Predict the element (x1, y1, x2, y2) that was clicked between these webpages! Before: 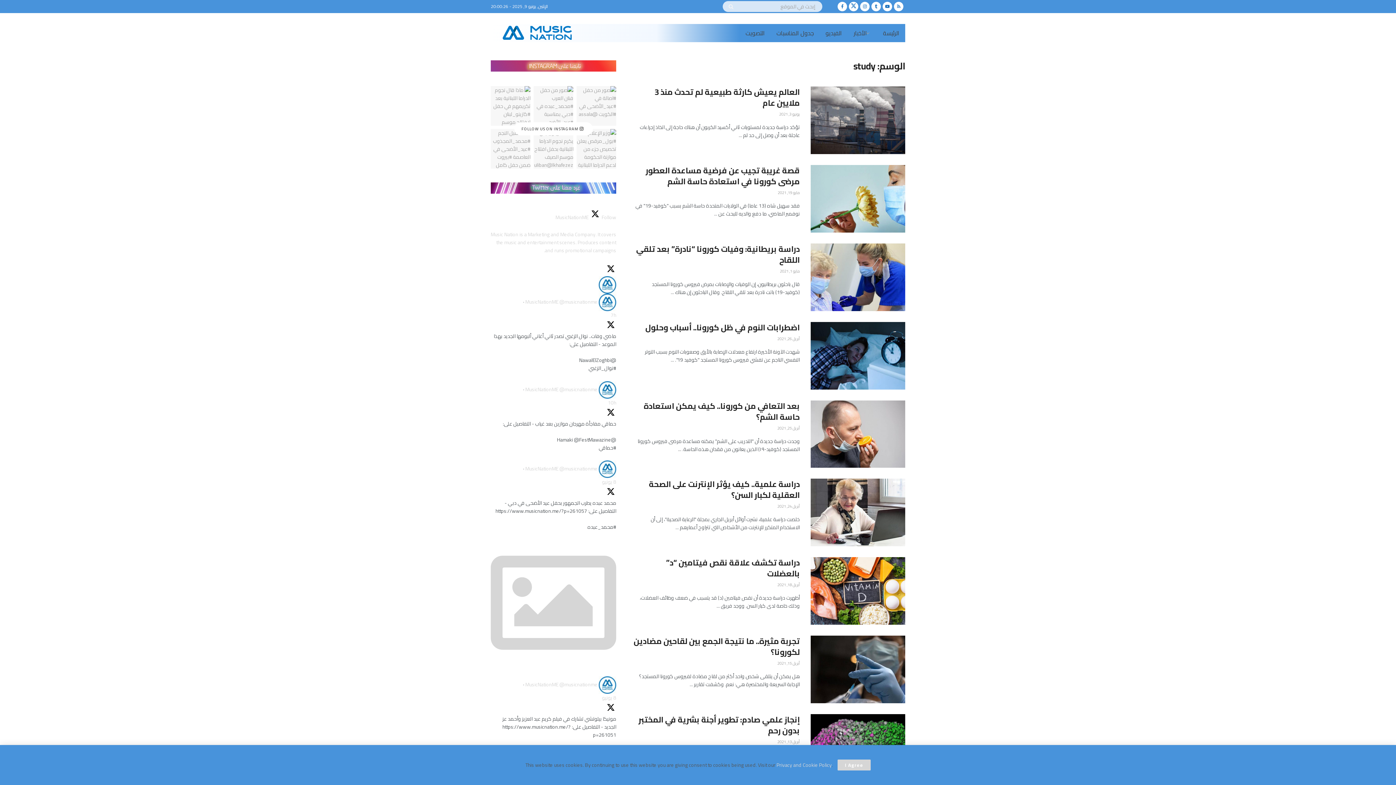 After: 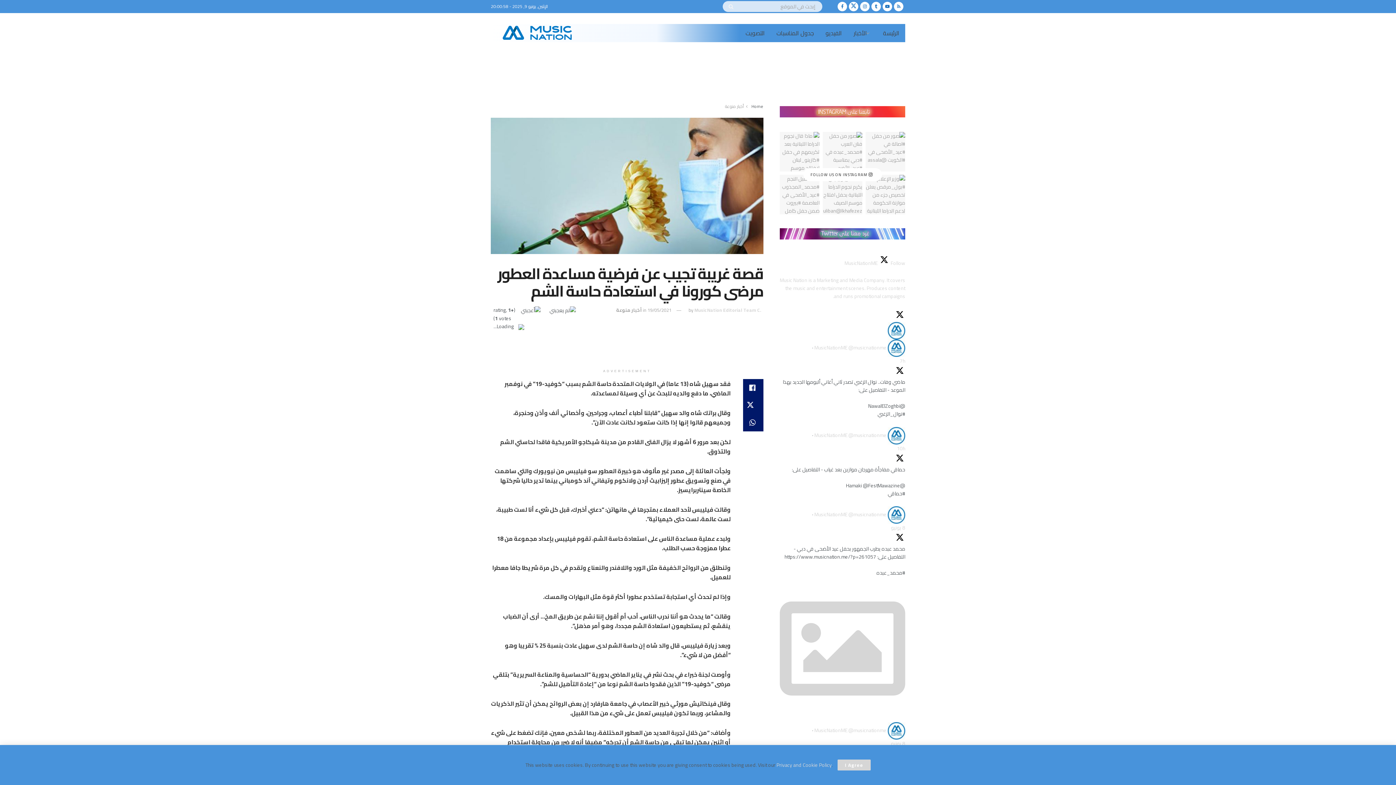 Action: bbox: (810, 165, 905, 232) label: Read article: قصة غريبة تجيب عن فرضية مساعدة العطور مرضى كورونا في استعادة حاسة الشم